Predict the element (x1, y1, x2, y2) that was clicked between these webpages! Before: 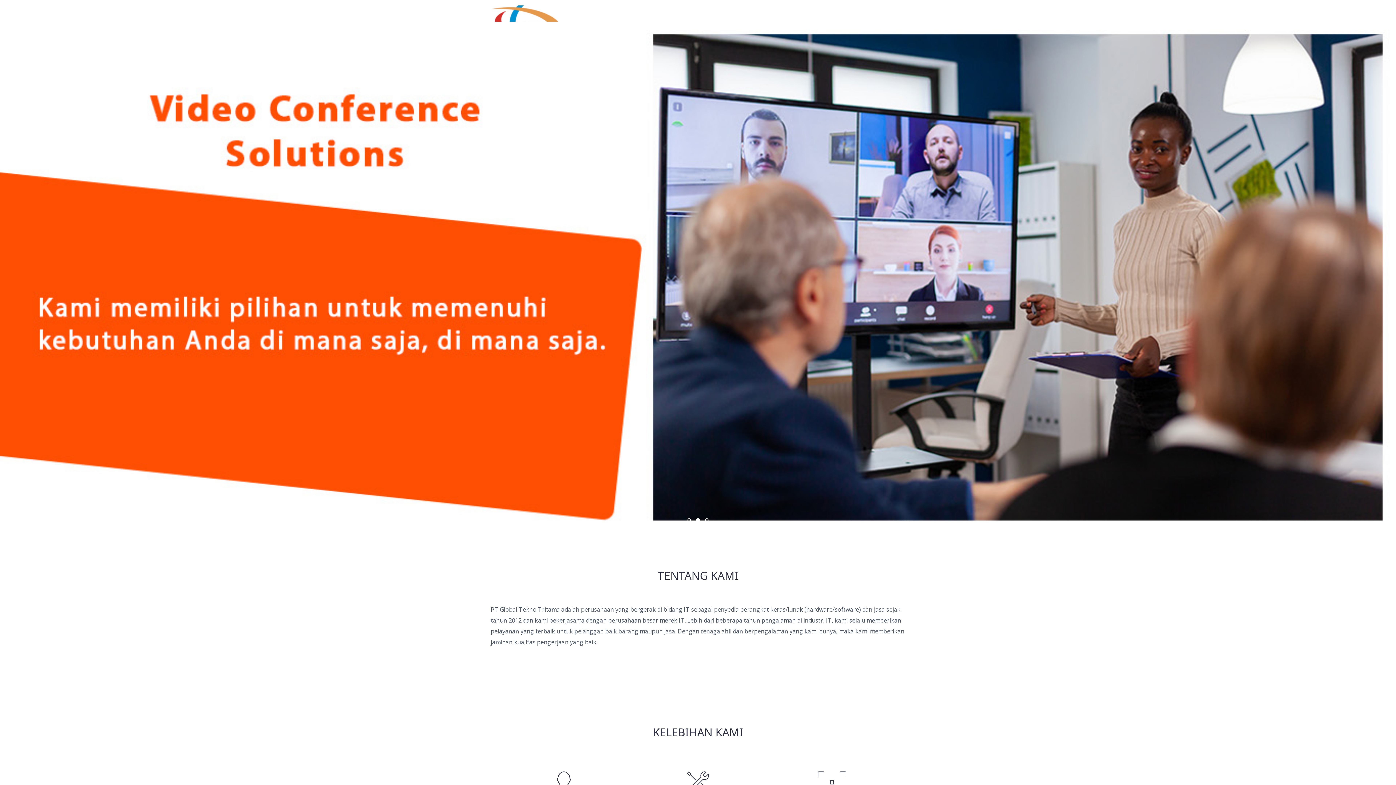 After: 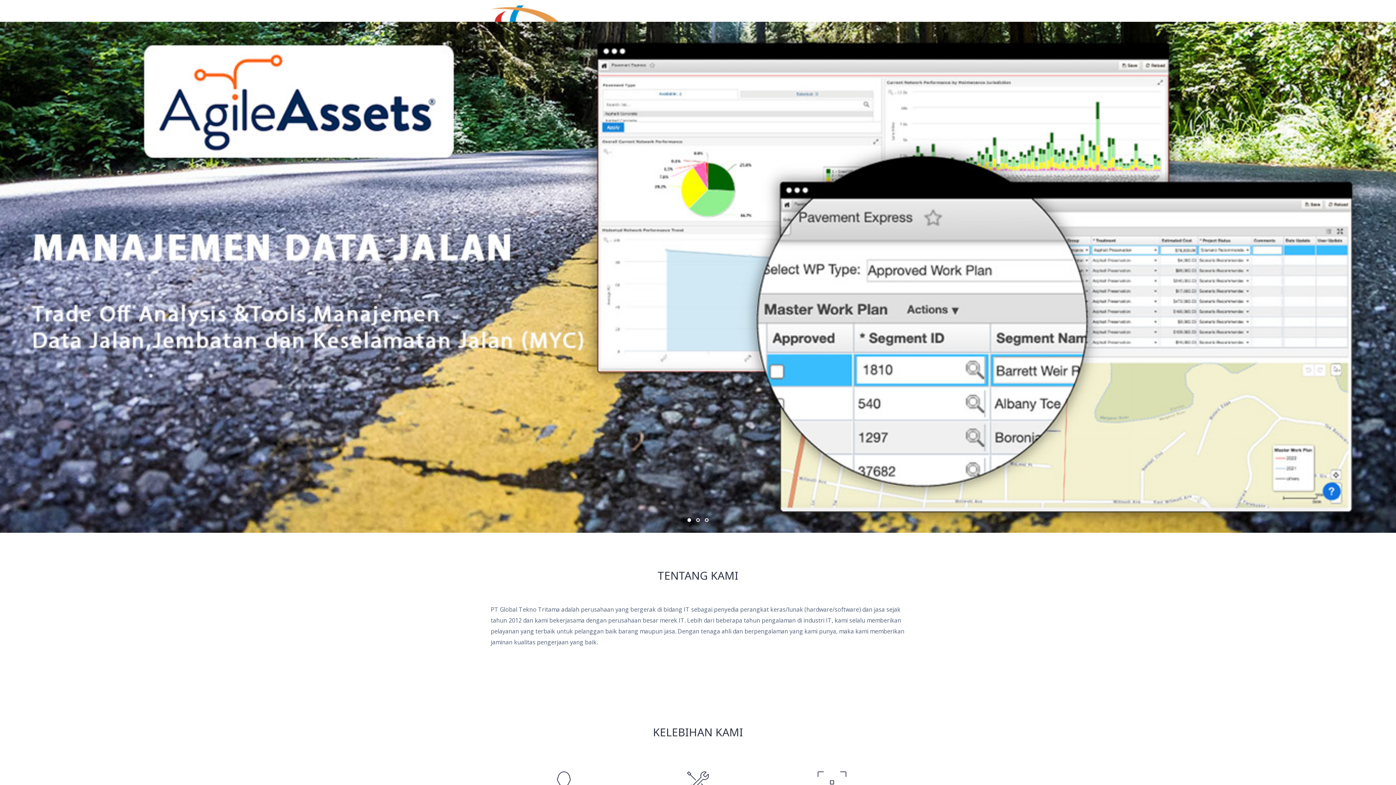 Action: bbox: (685, 516, 693, 523) label: 1